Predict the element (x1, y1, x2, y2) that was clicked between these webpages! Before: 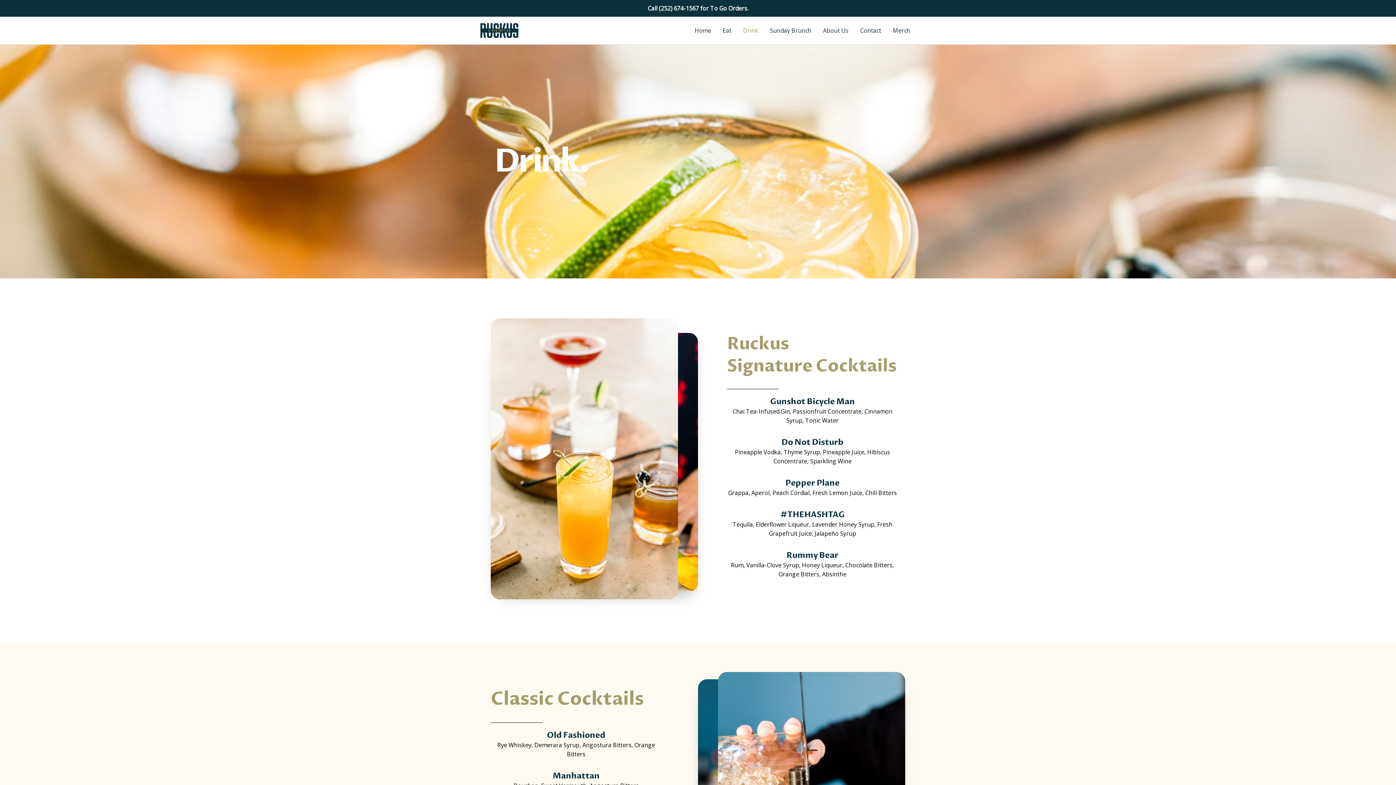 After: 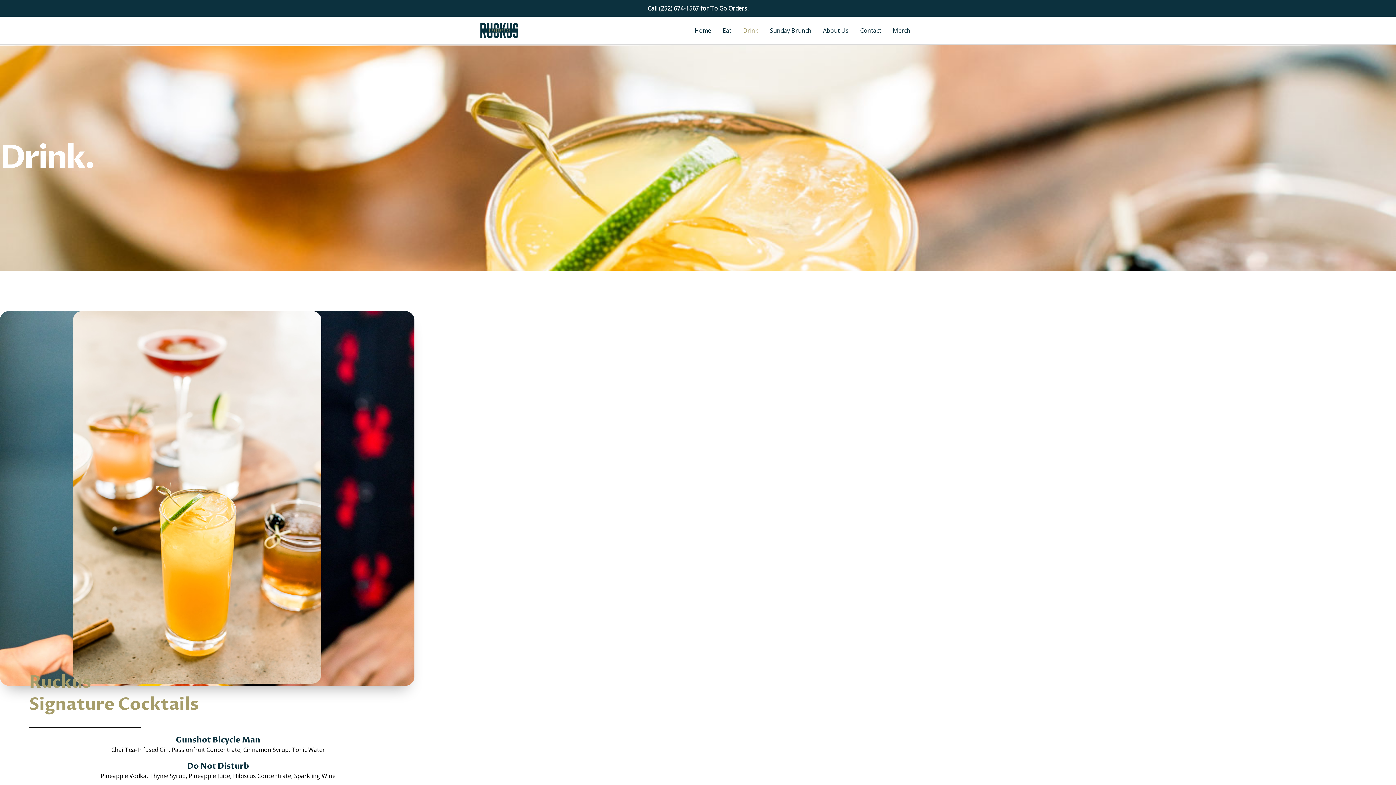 Action: label: Drink bbox: (737, 16, 764, 44)